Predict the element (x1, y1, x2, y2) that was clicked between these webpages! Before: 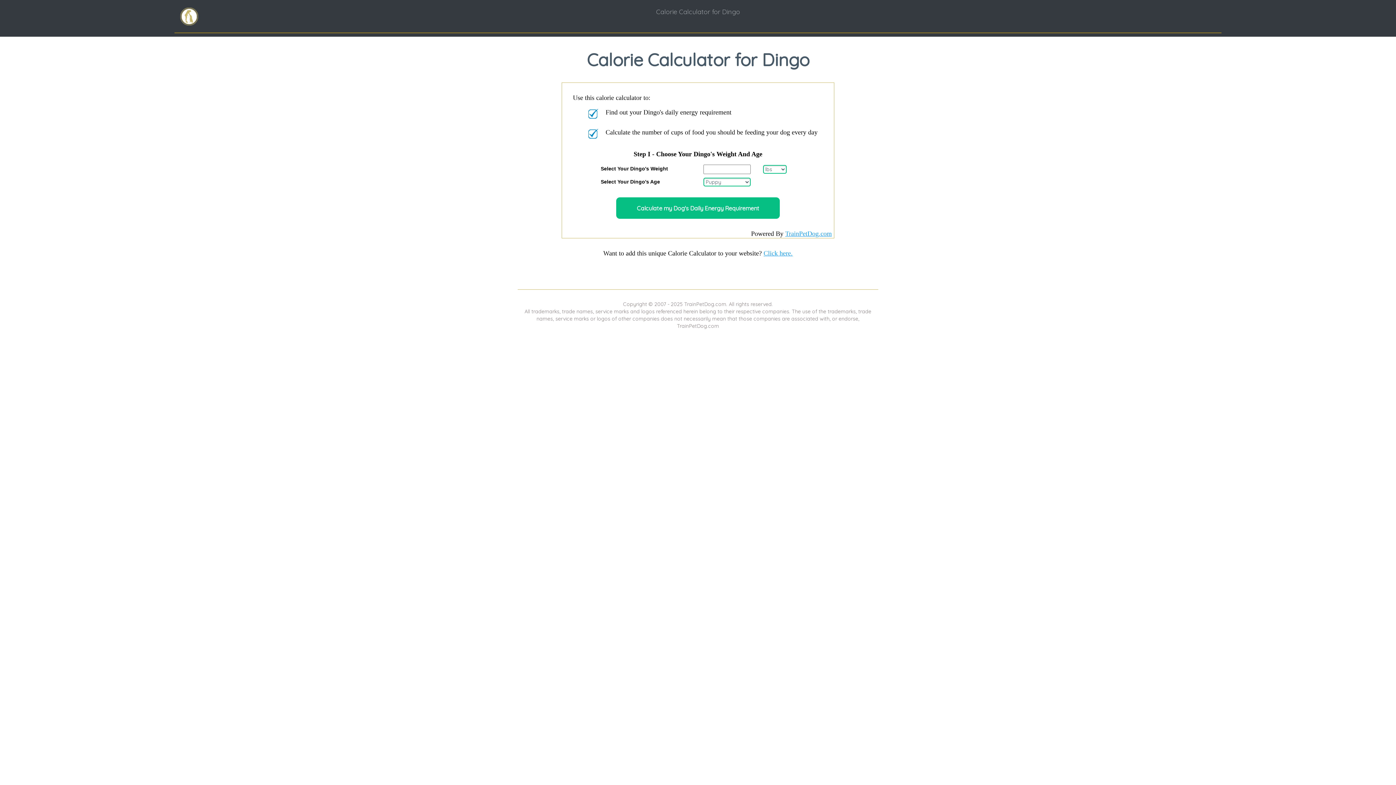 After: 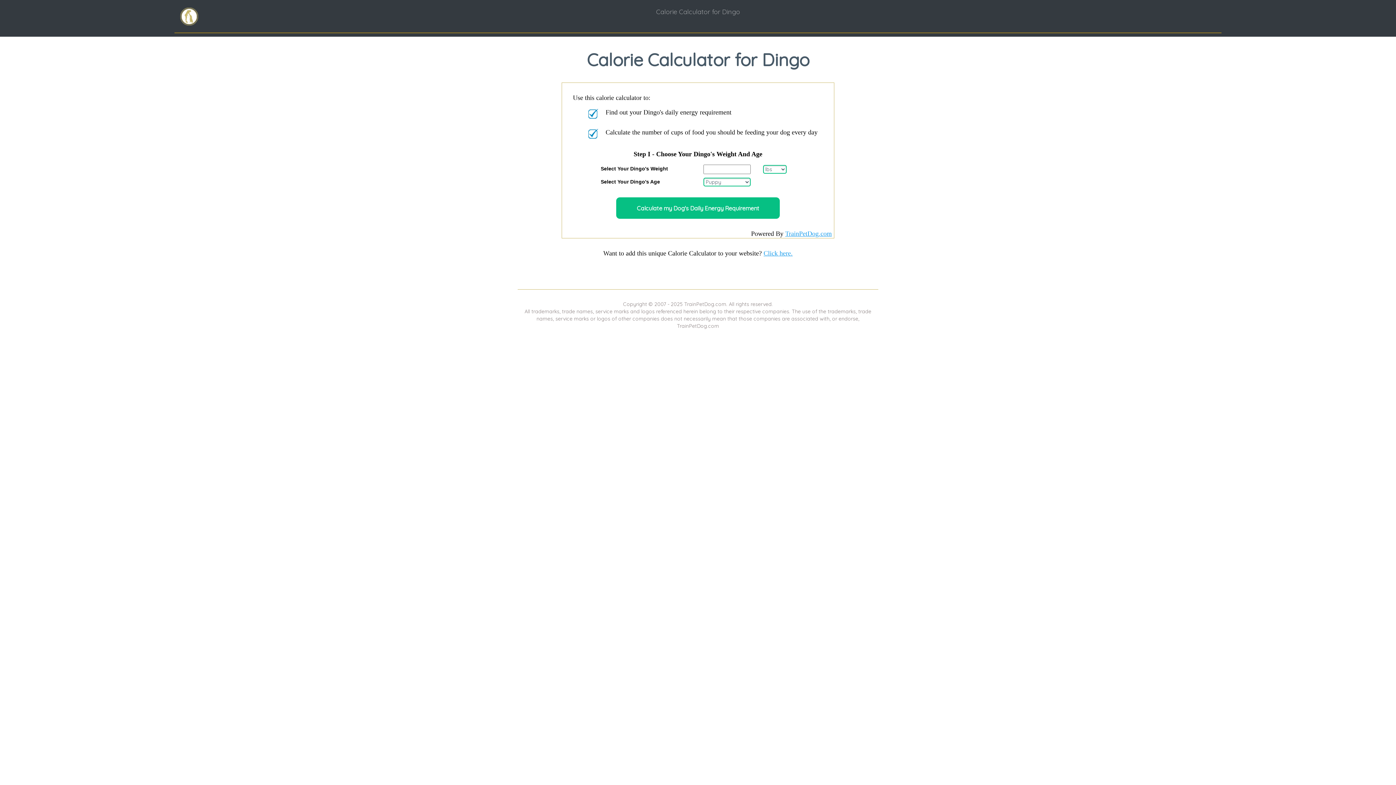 Action: bbox: (178, 1, 200, 30)